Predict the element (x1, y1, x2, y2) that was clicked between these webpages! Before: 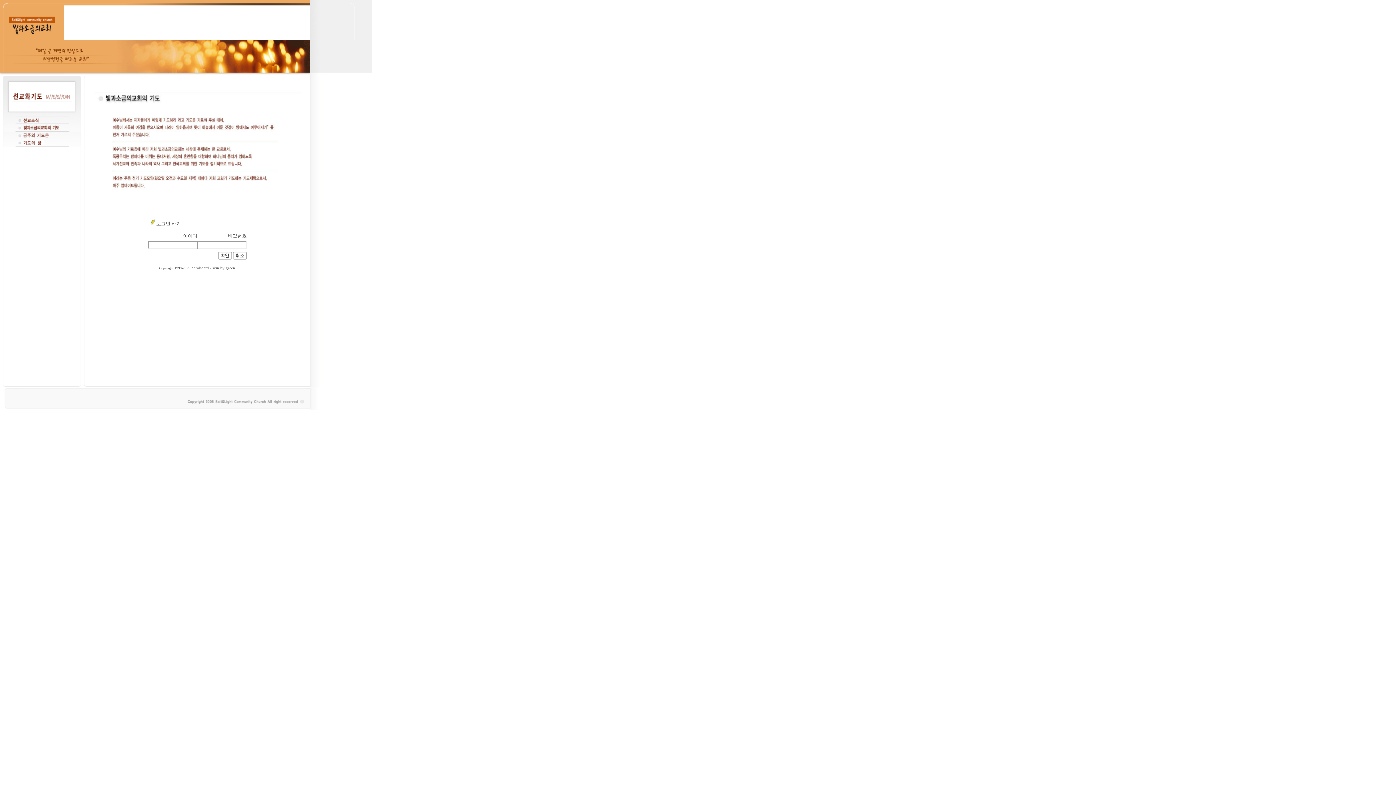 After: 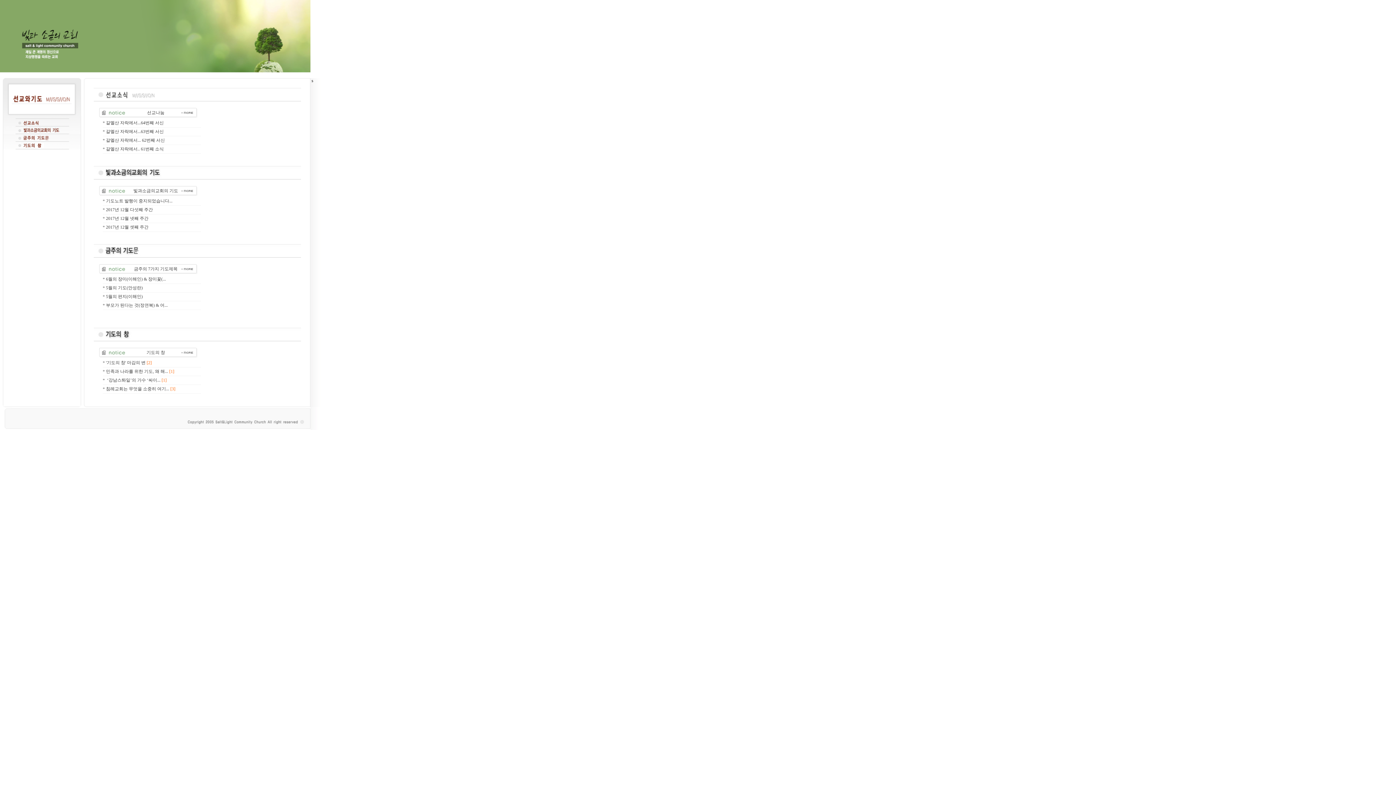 Action: bbox: (0, 109, 84, 115)